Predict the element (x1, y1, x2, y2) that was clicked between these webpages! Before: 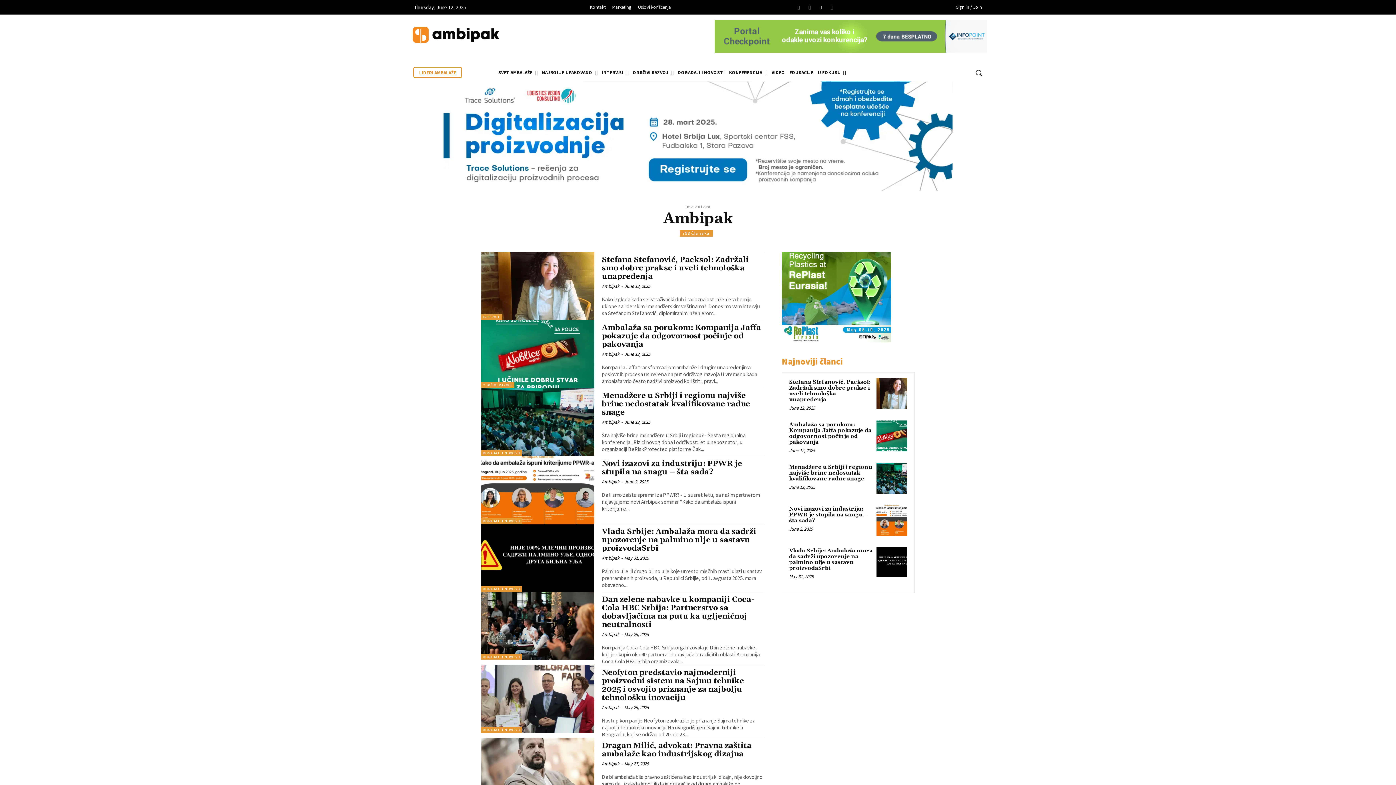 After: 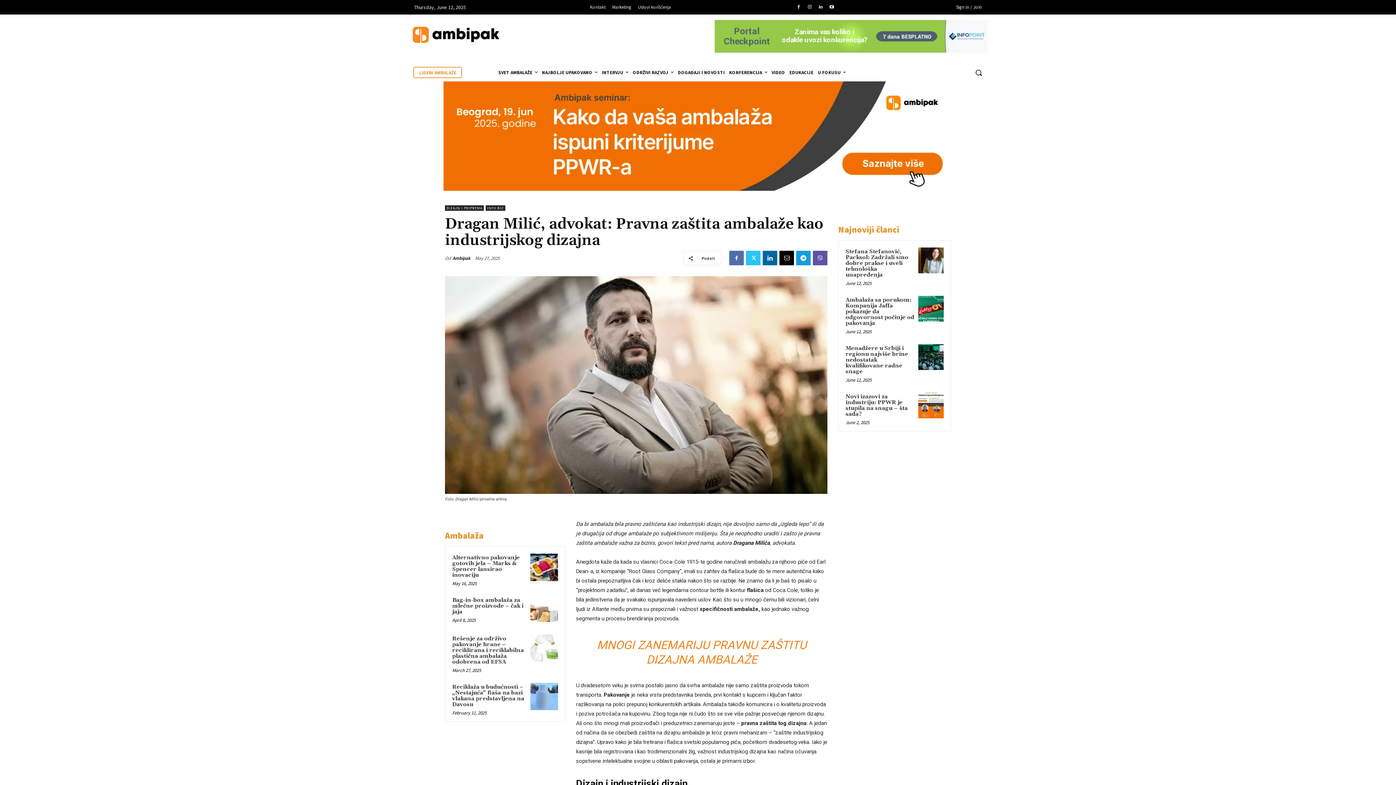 Action: bbox: (481, 738, 594, 806)